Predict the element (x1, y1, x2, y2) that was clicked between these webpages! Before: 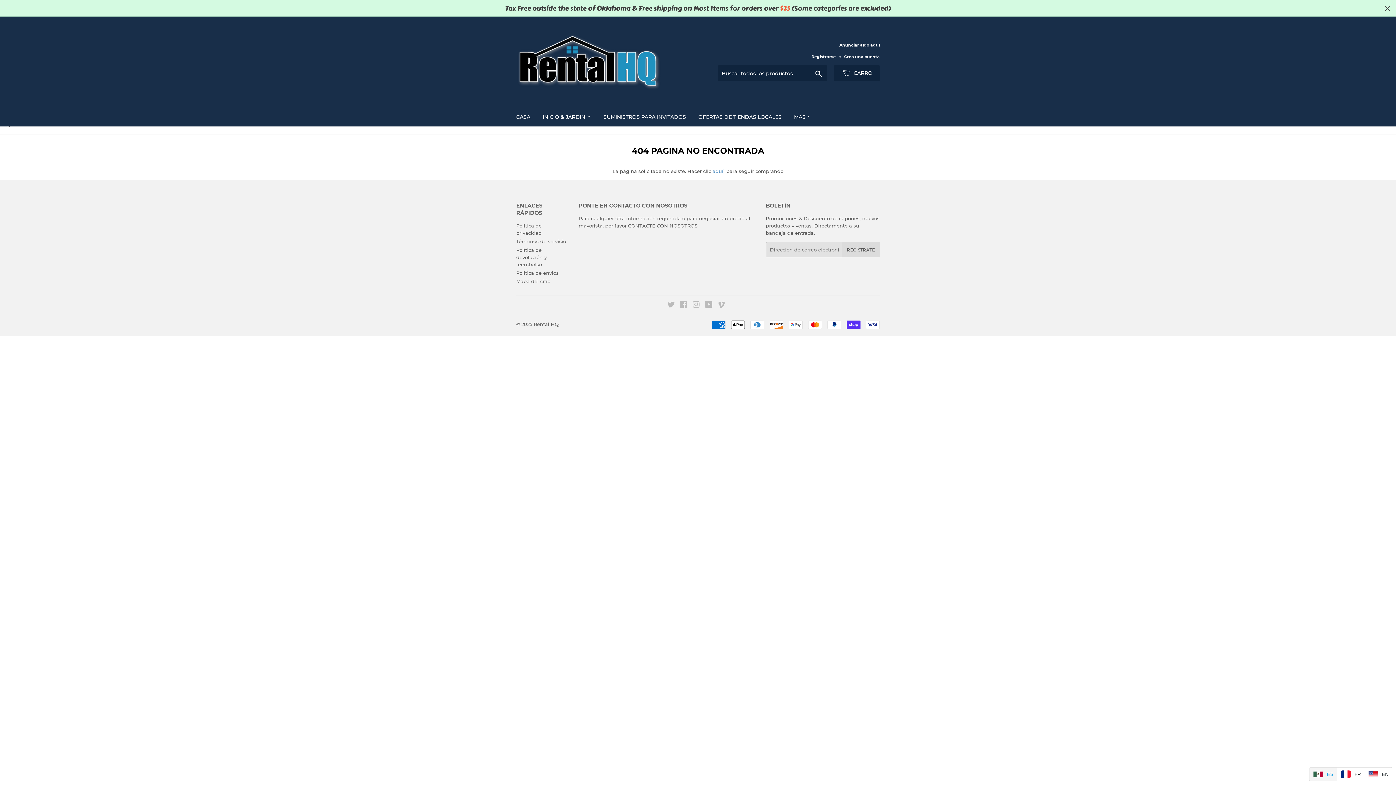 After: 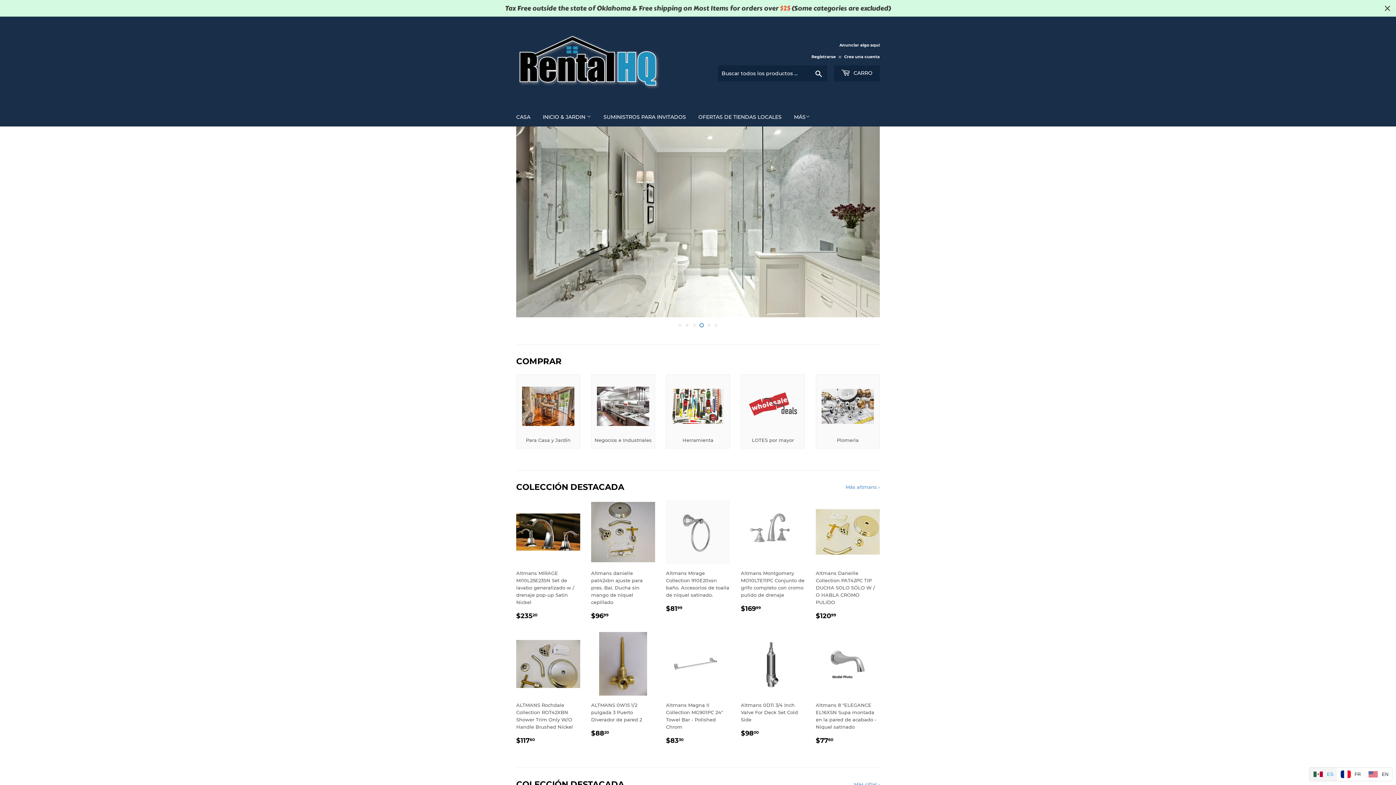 Action: label: CASA bbox: (510, 107, 536, 126)